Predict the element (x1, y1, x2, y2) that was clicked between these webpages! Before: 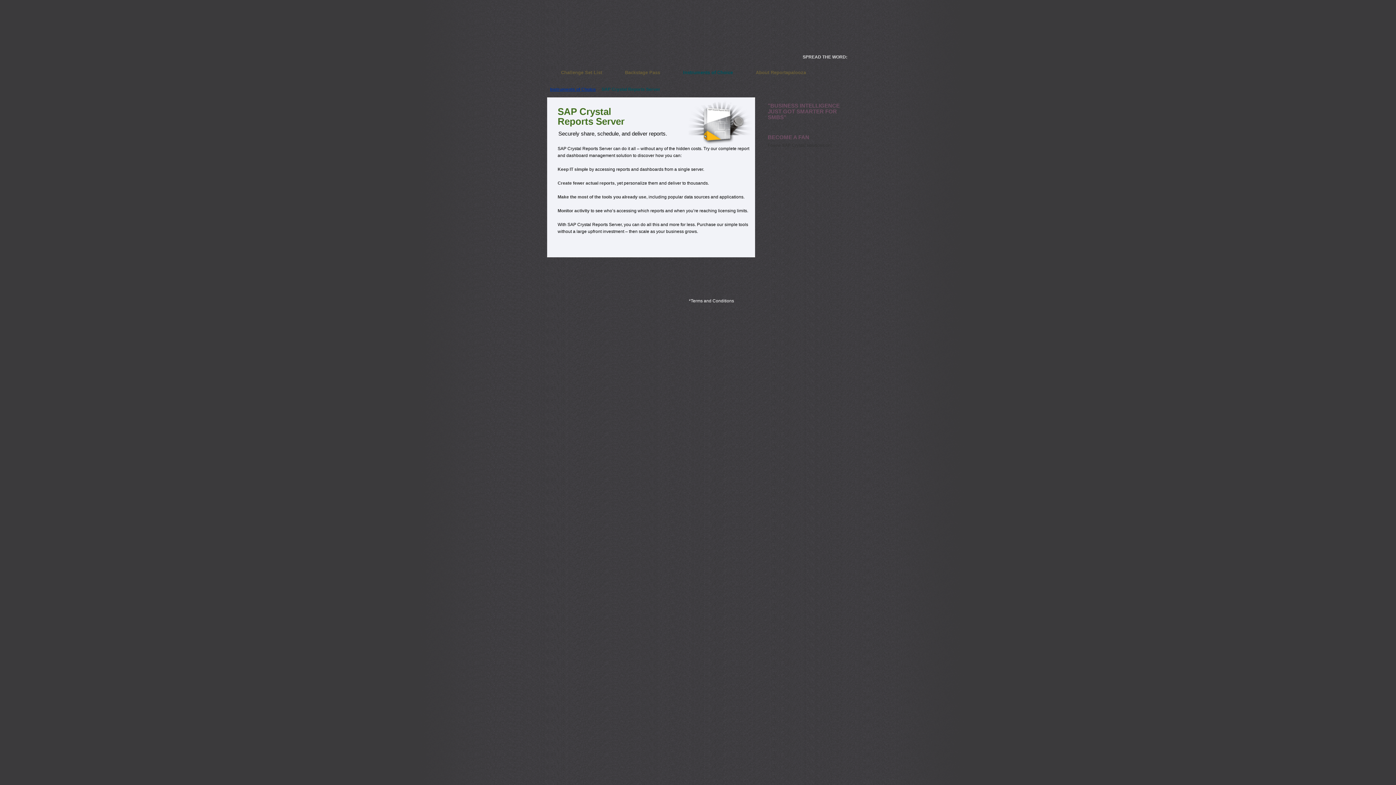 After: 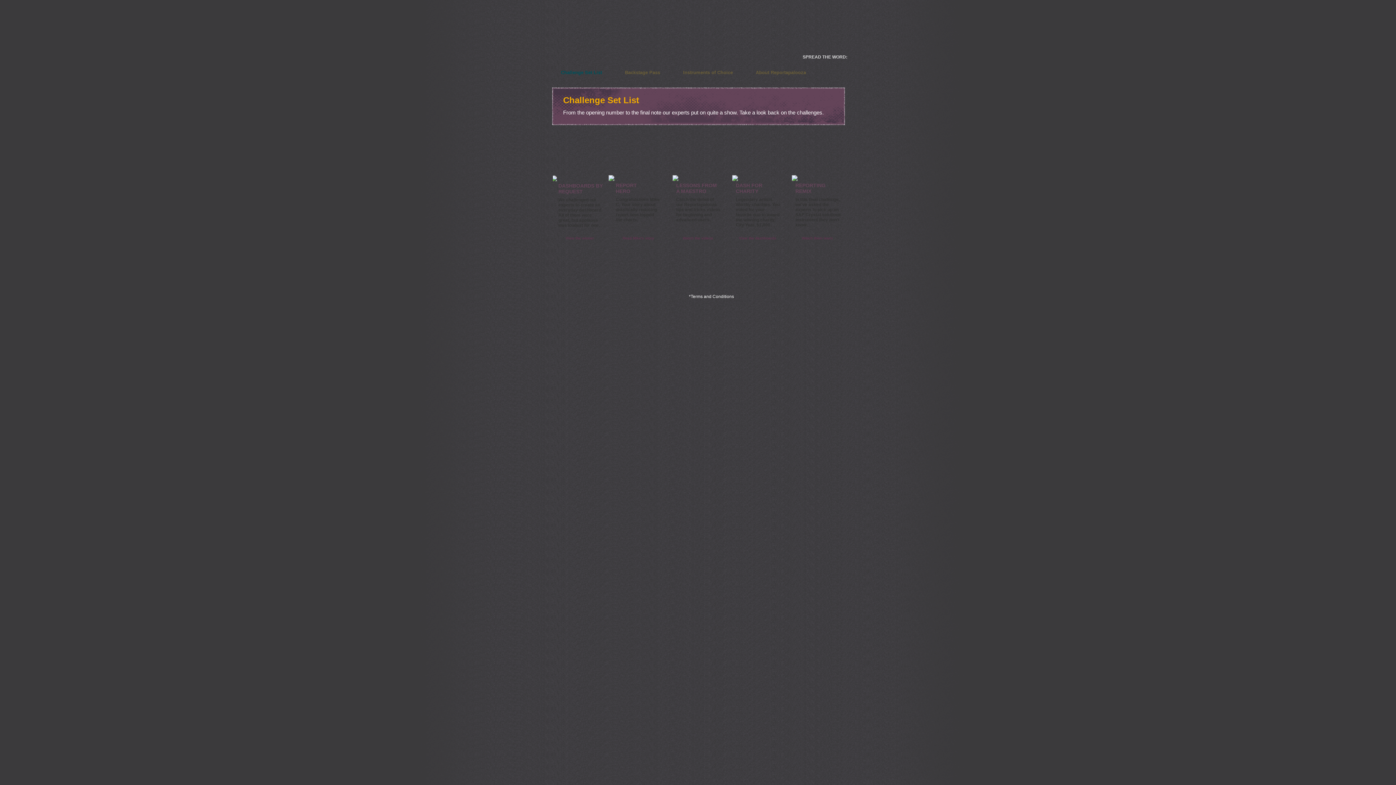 Action: bbox: (549, 65, 613, 77) label: Challenge Set List
 